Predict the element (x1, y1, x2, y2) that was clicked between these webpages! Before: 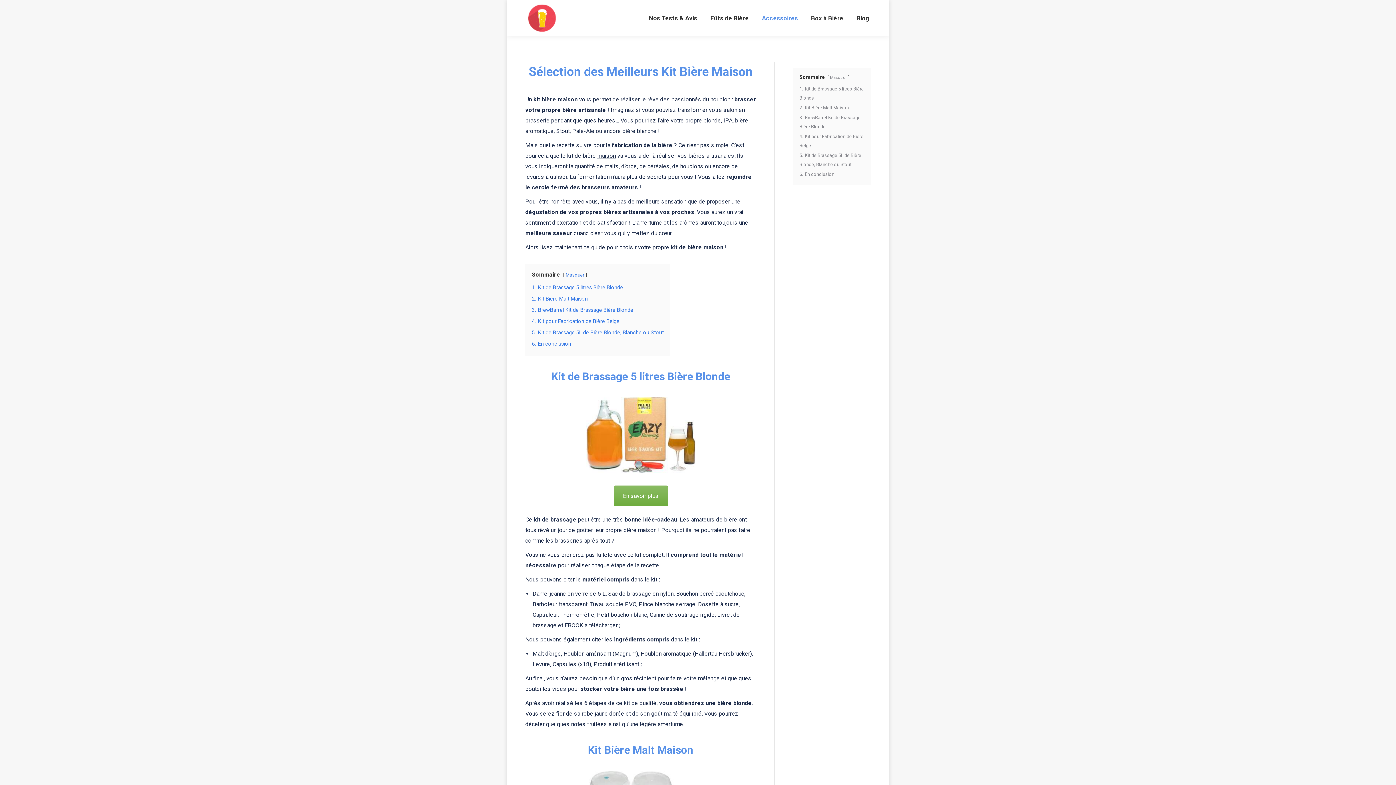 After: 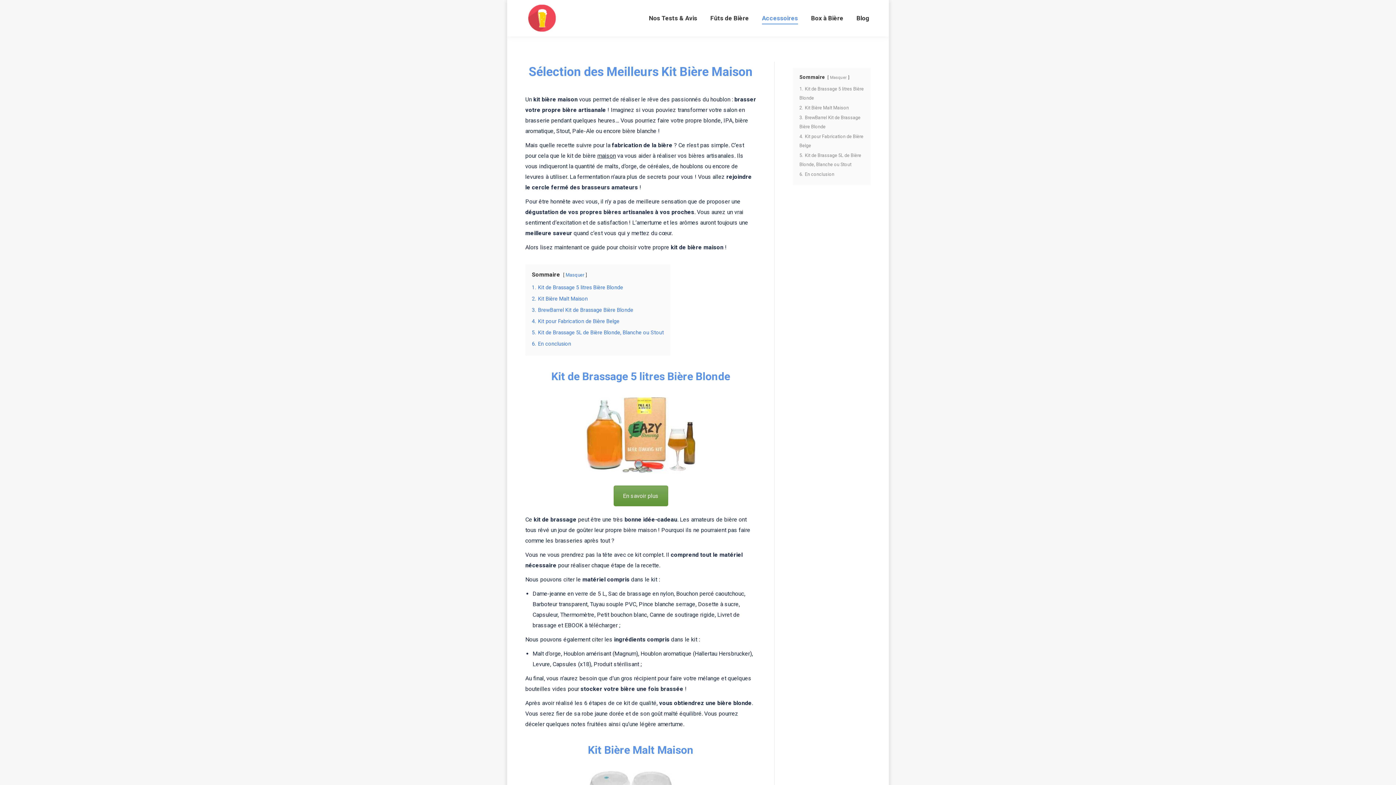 Action: bbox: (613, 485, 668, 506) label: En savoir plus